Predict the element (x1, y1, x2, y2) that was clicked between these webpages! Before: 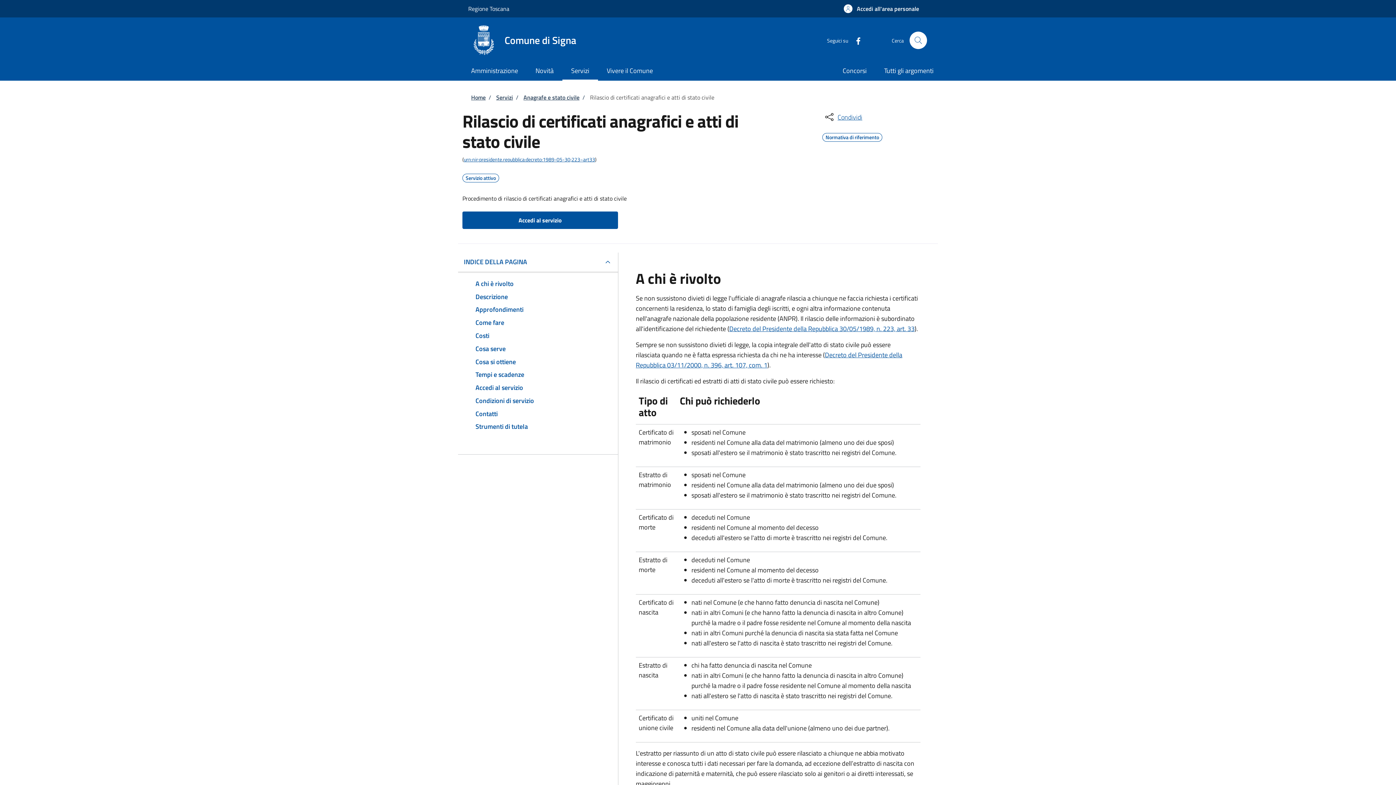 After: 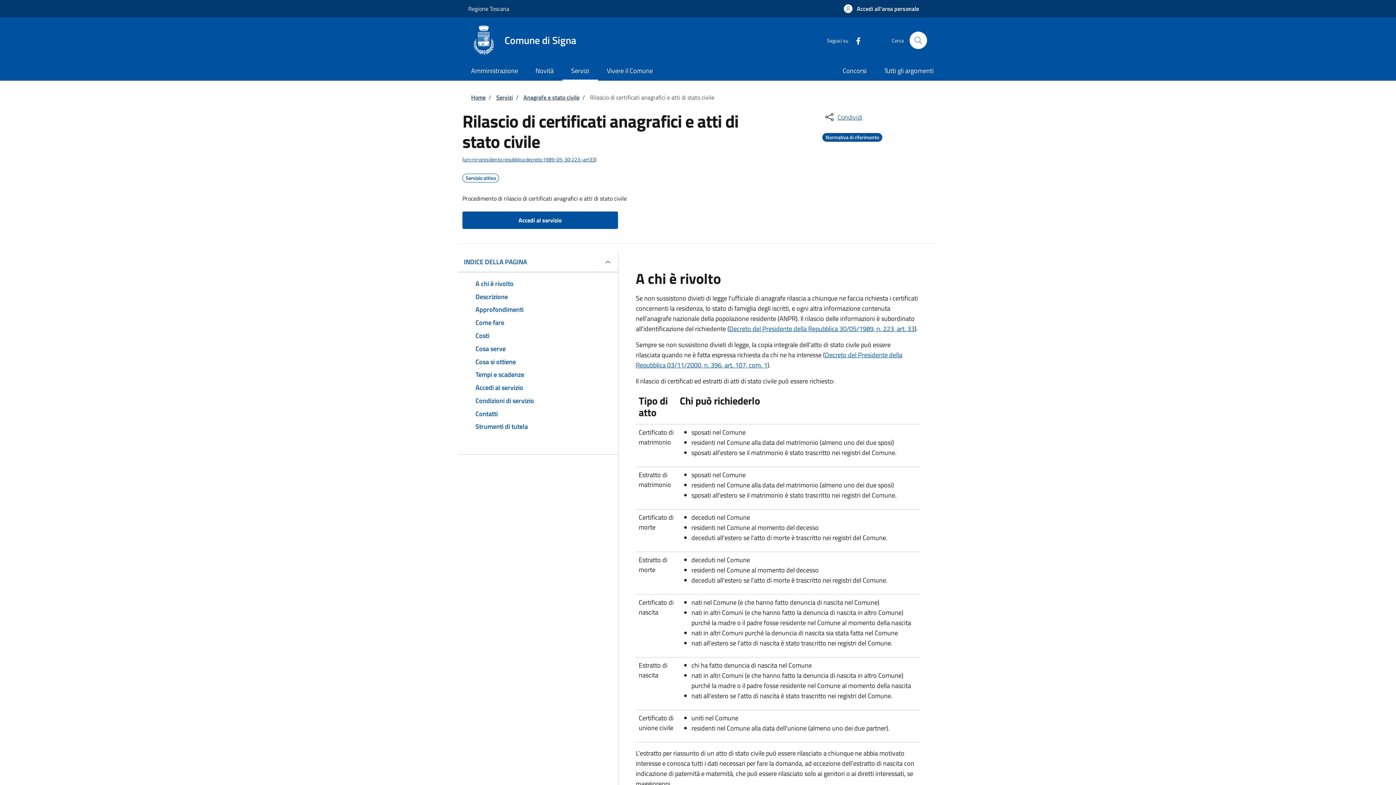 Action: label: Normativa di riferimento bbox: (825, 133, 879, 139)